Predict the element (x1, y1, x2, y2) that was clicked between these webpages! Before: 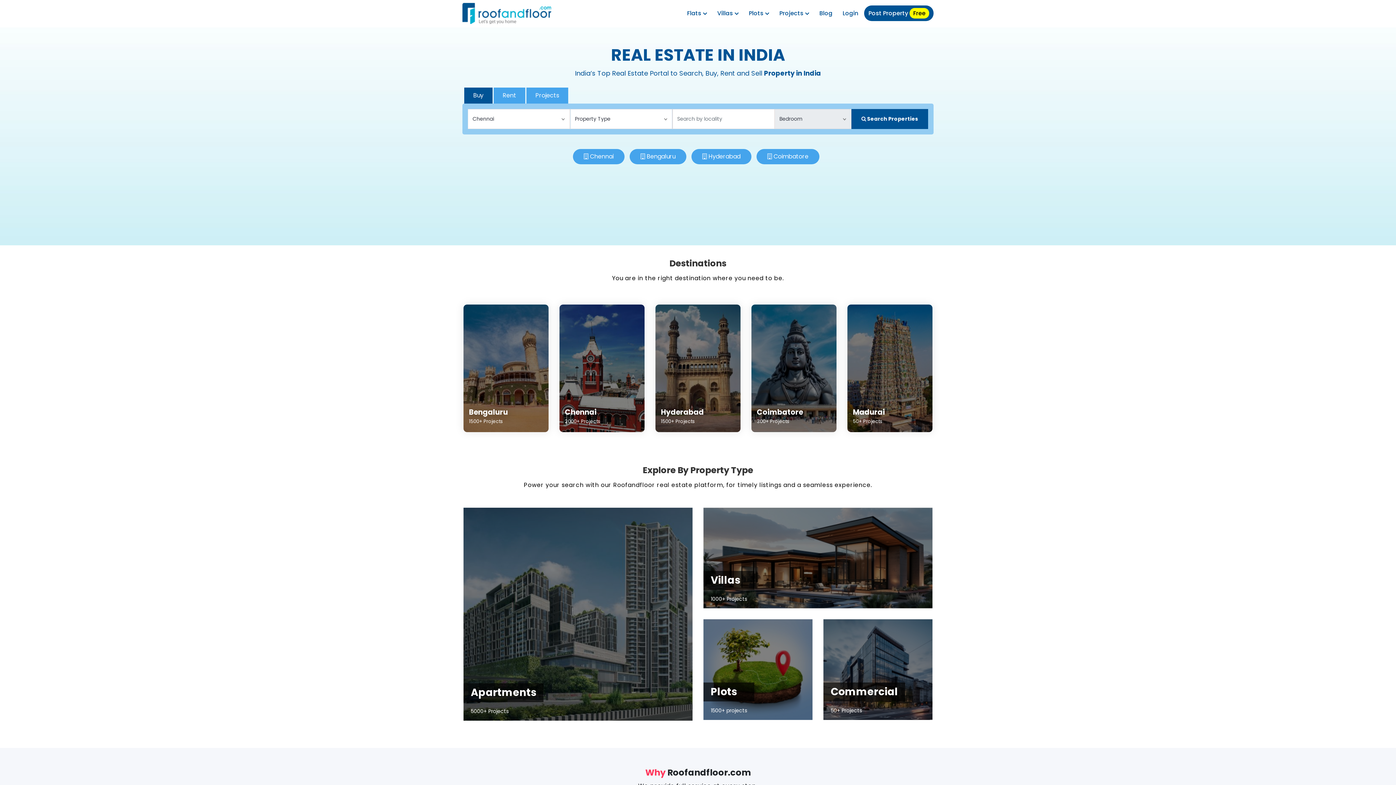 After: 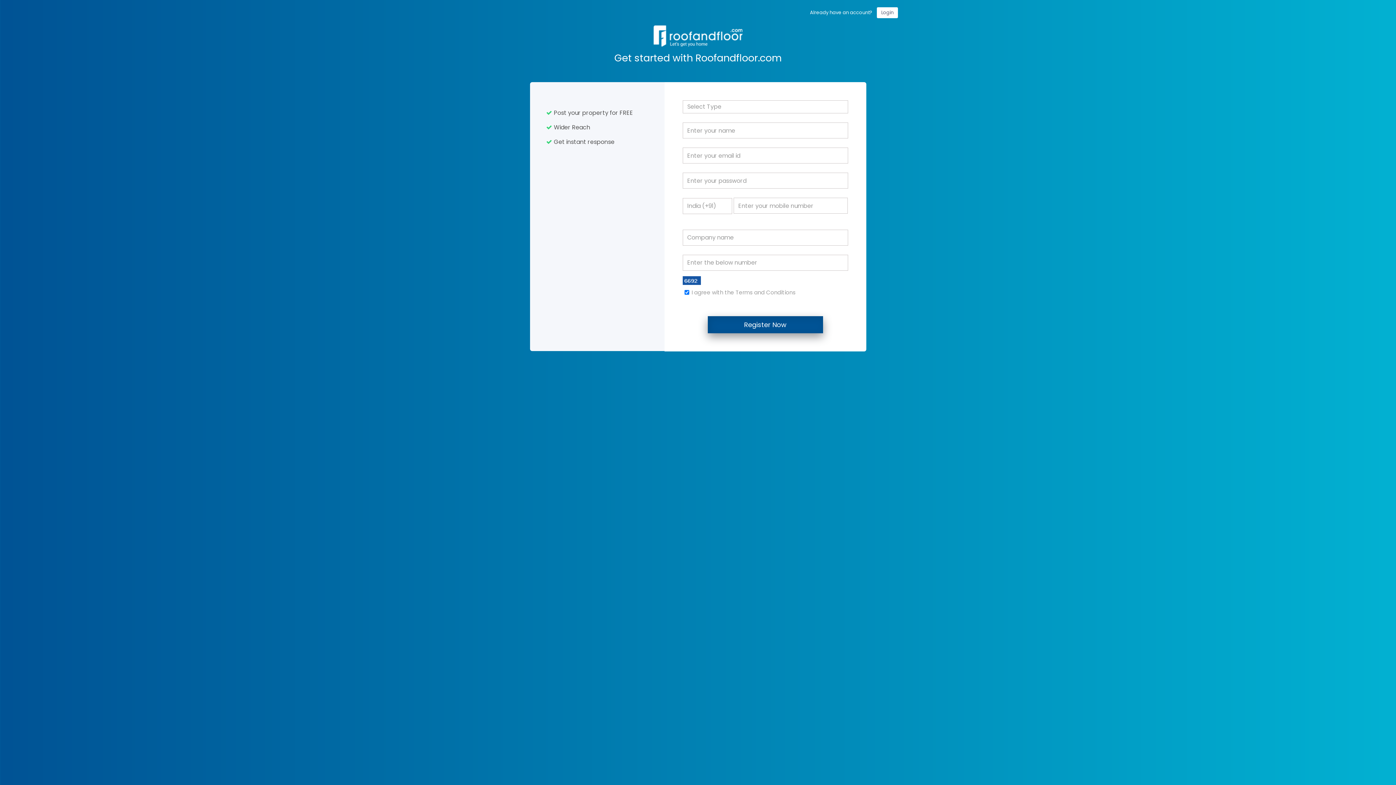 Action: label: Post Property Free bbox: (864, 5, 933, 21)